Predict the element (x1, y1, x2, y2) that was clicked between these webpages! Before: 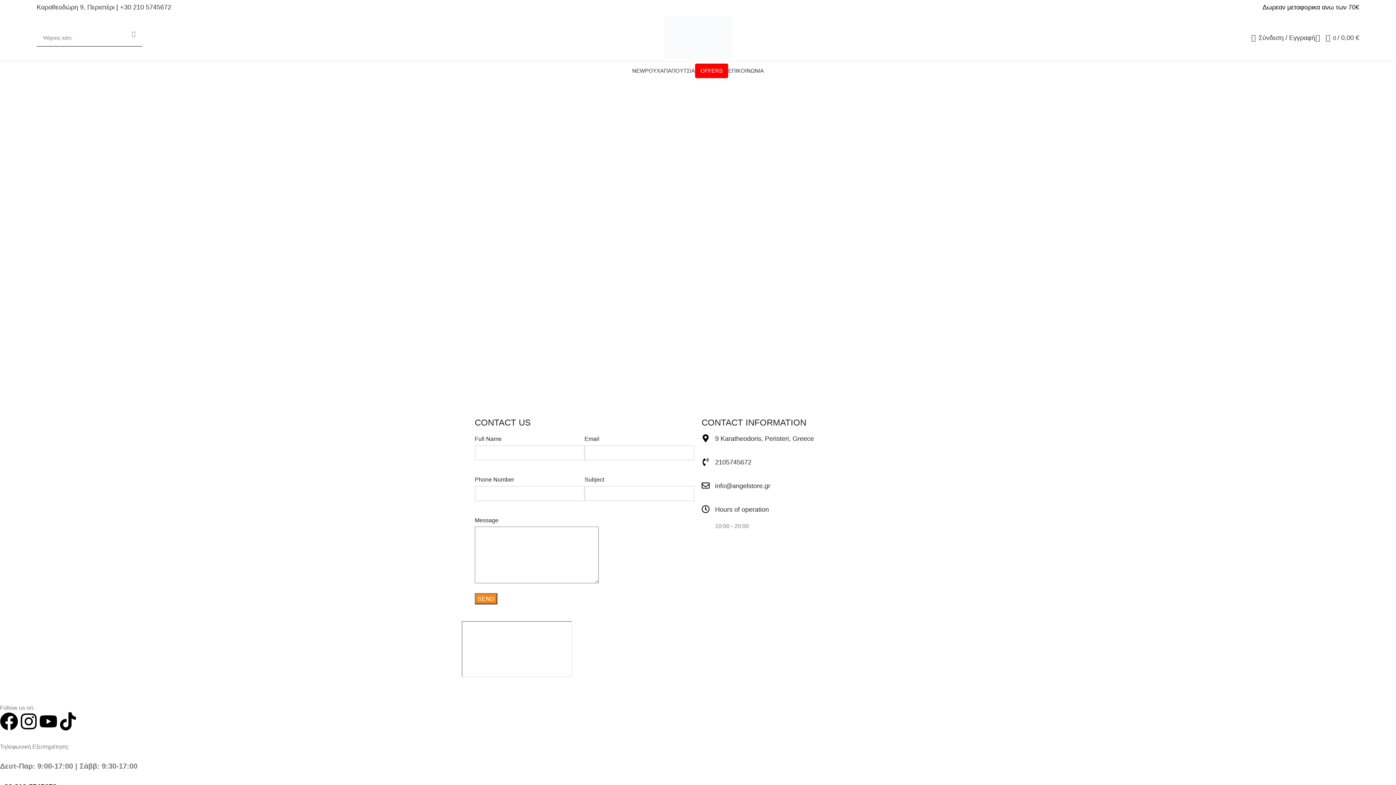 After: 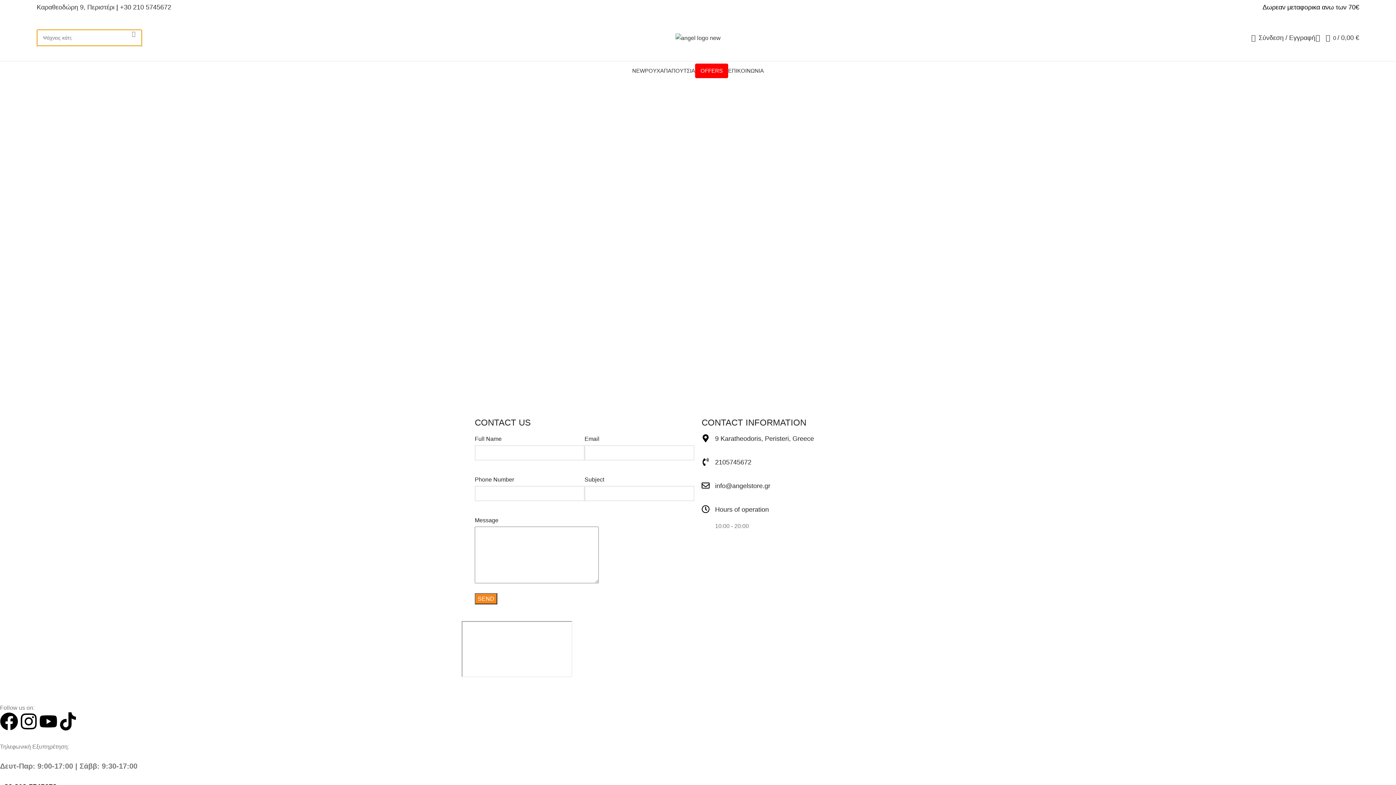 Action: bbox: (125, 29, 142, 38) label: Search 